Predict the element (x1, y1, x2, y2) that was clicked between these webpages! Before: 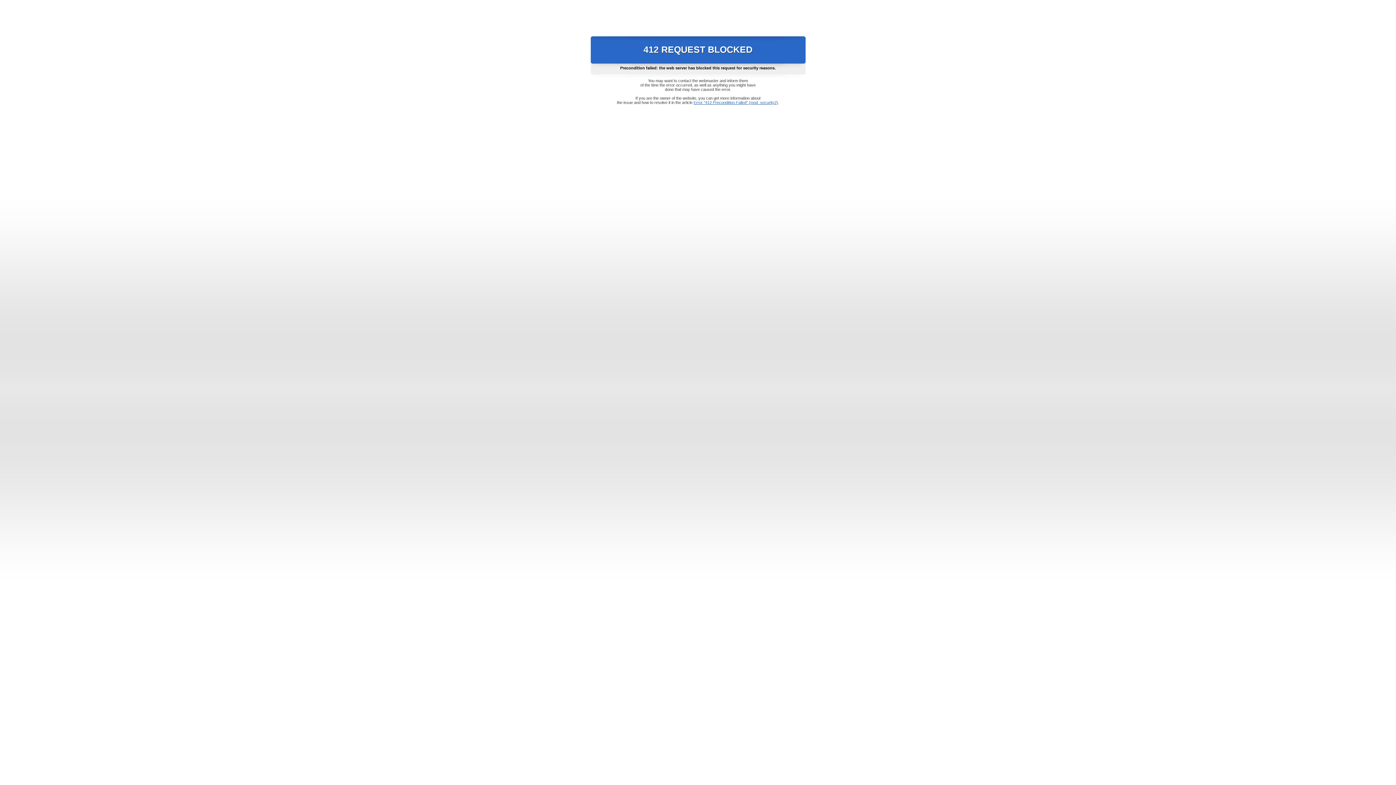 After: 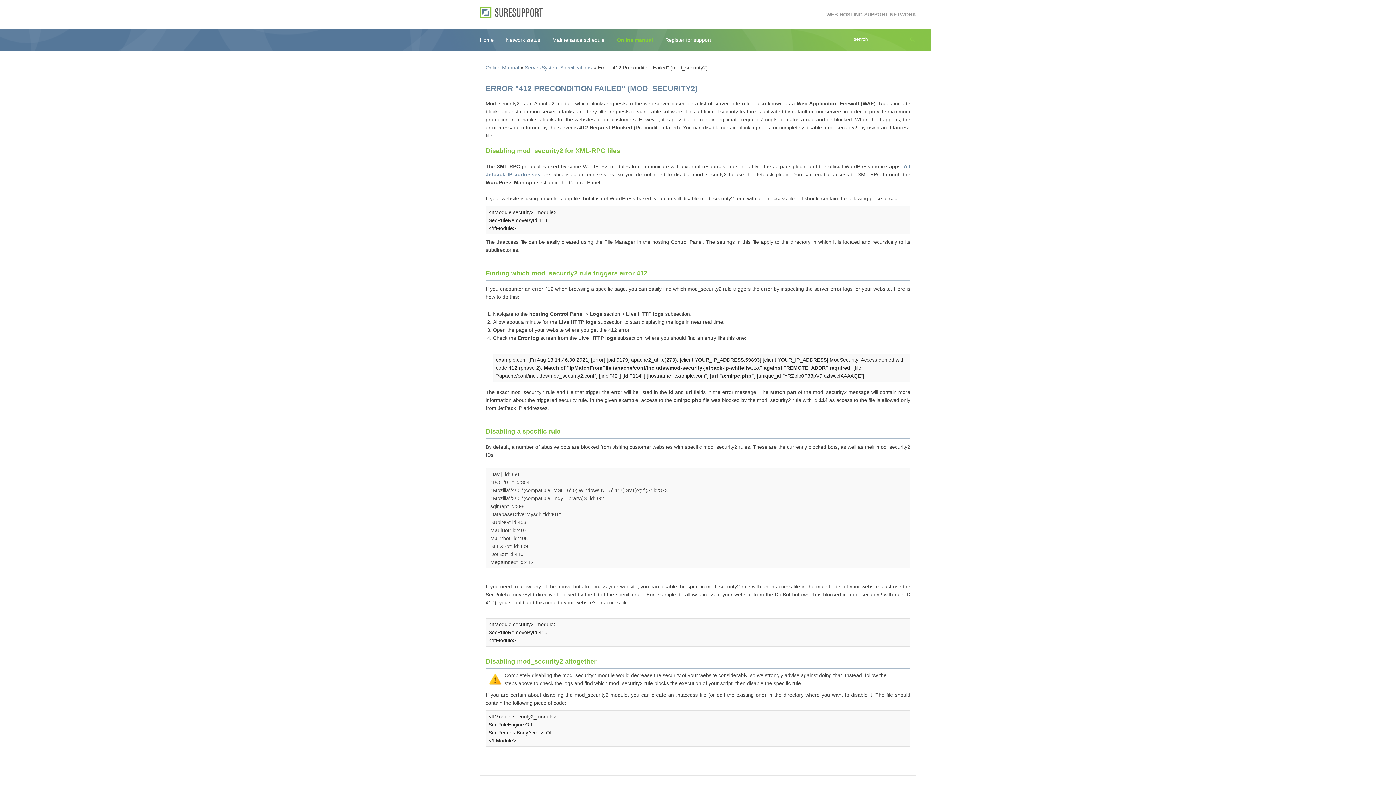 Action: bbox: (693, 100, 778, 104) label: Error "412 Precondition Failed" (mod_security2)